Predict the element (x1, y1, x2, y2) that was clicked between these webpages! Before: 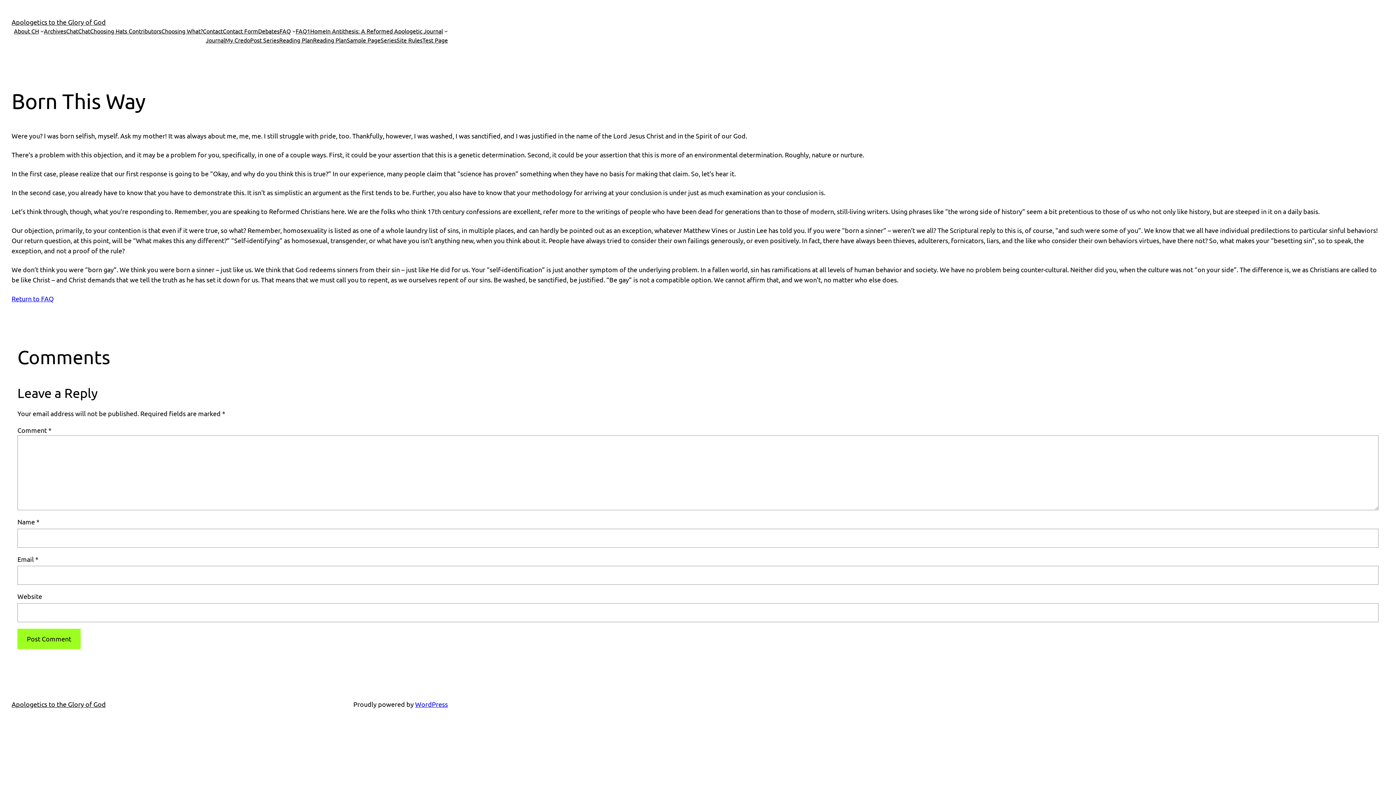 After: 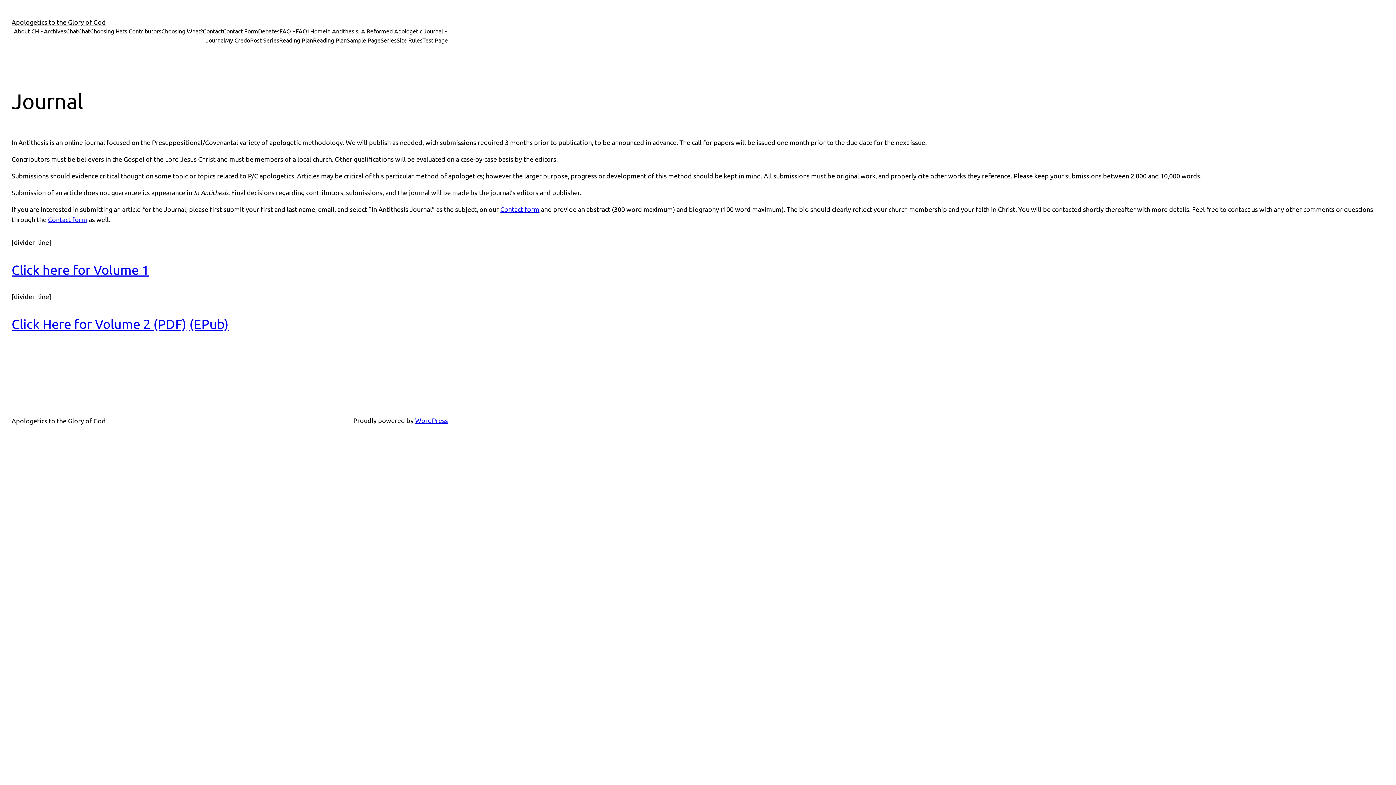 Action: label: Journal bbox: (205, 35, 225, 44)